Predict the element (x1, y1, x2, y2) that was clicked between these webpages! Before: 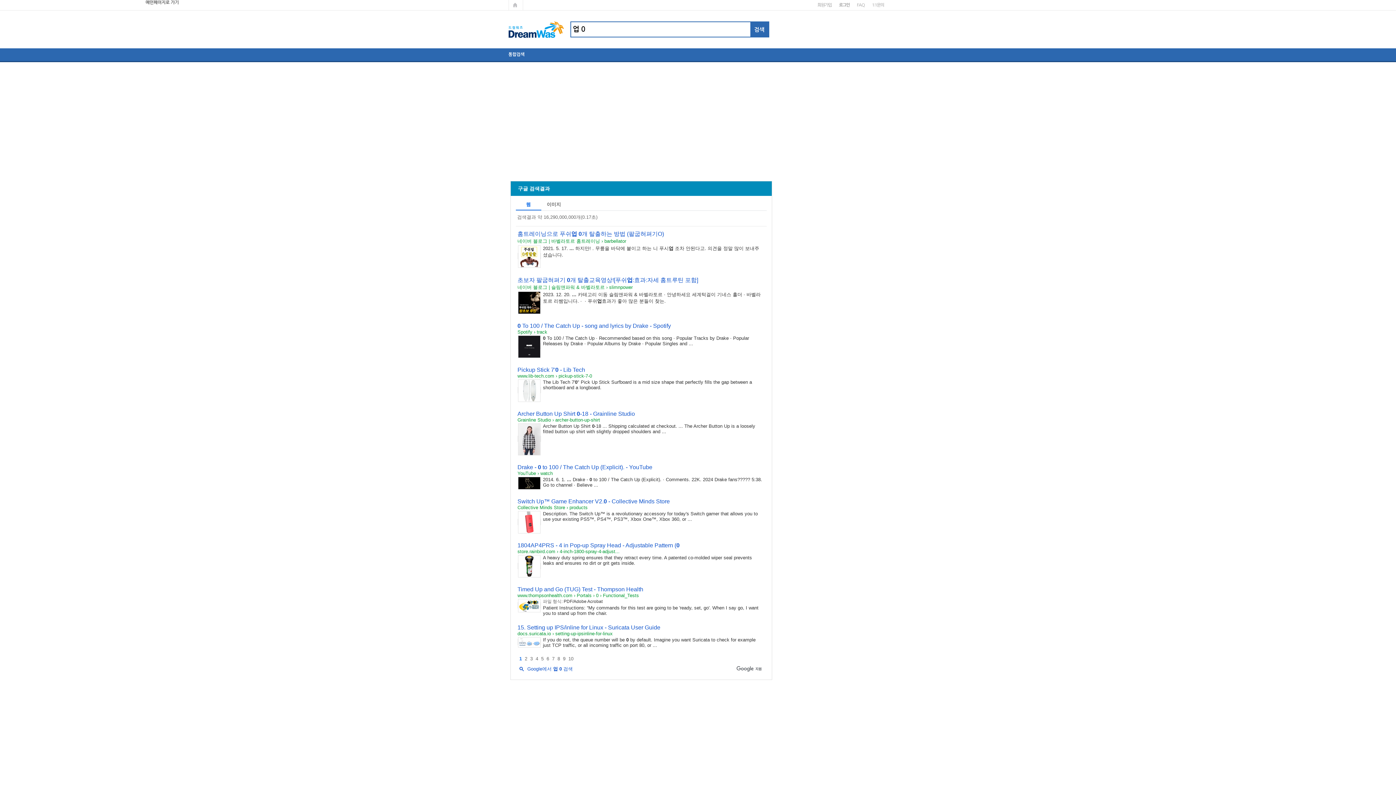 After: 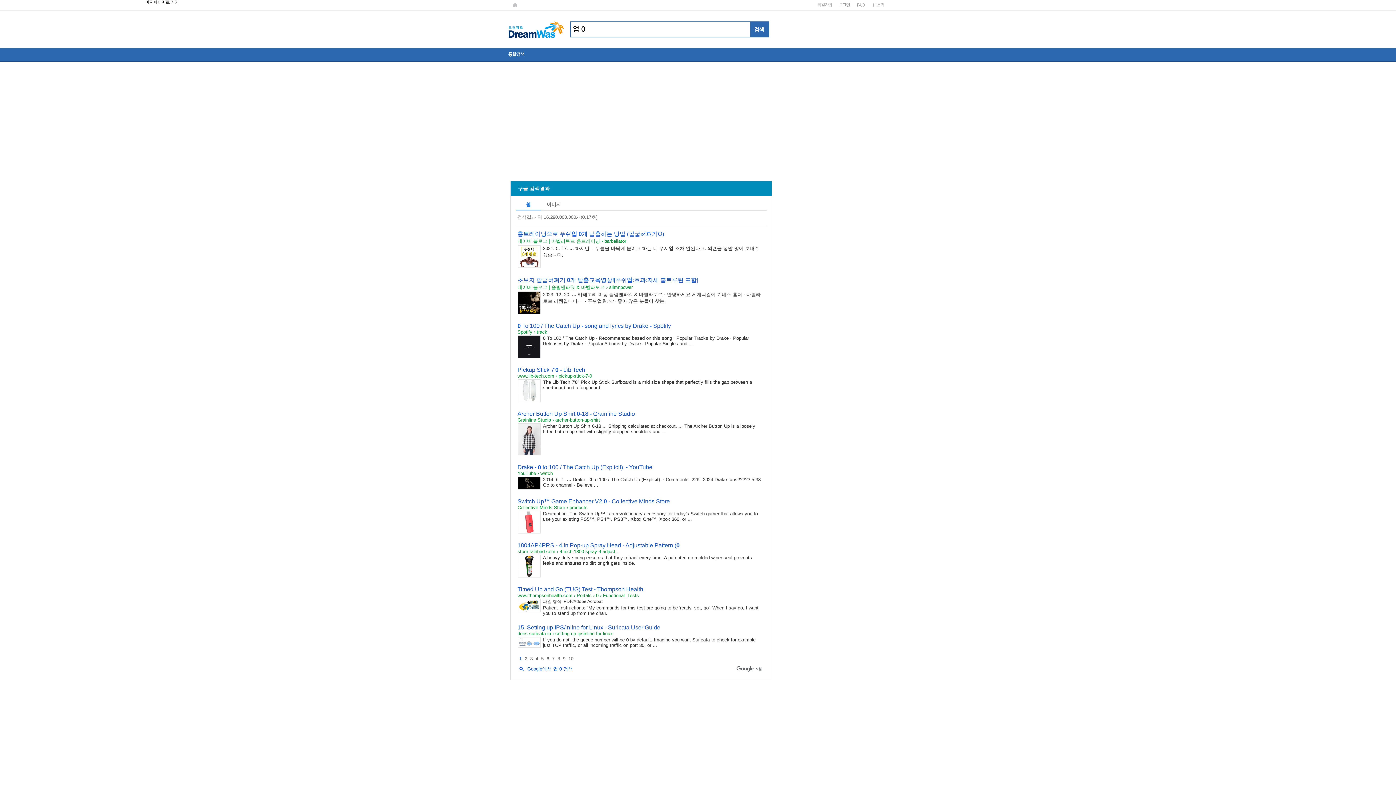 Action: bbox: (517, 366, 585, 373) label: Pickup Stick 7'0 - Lib Tech